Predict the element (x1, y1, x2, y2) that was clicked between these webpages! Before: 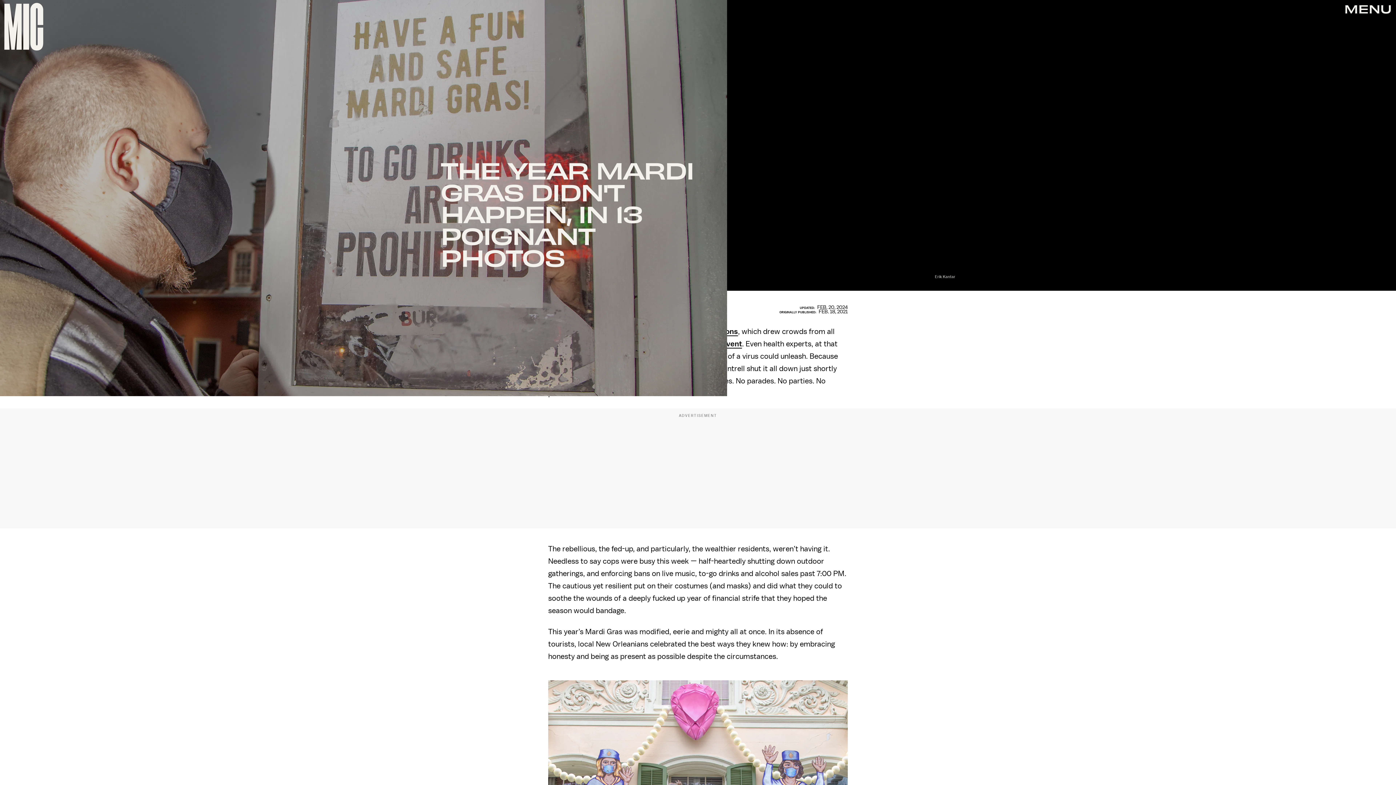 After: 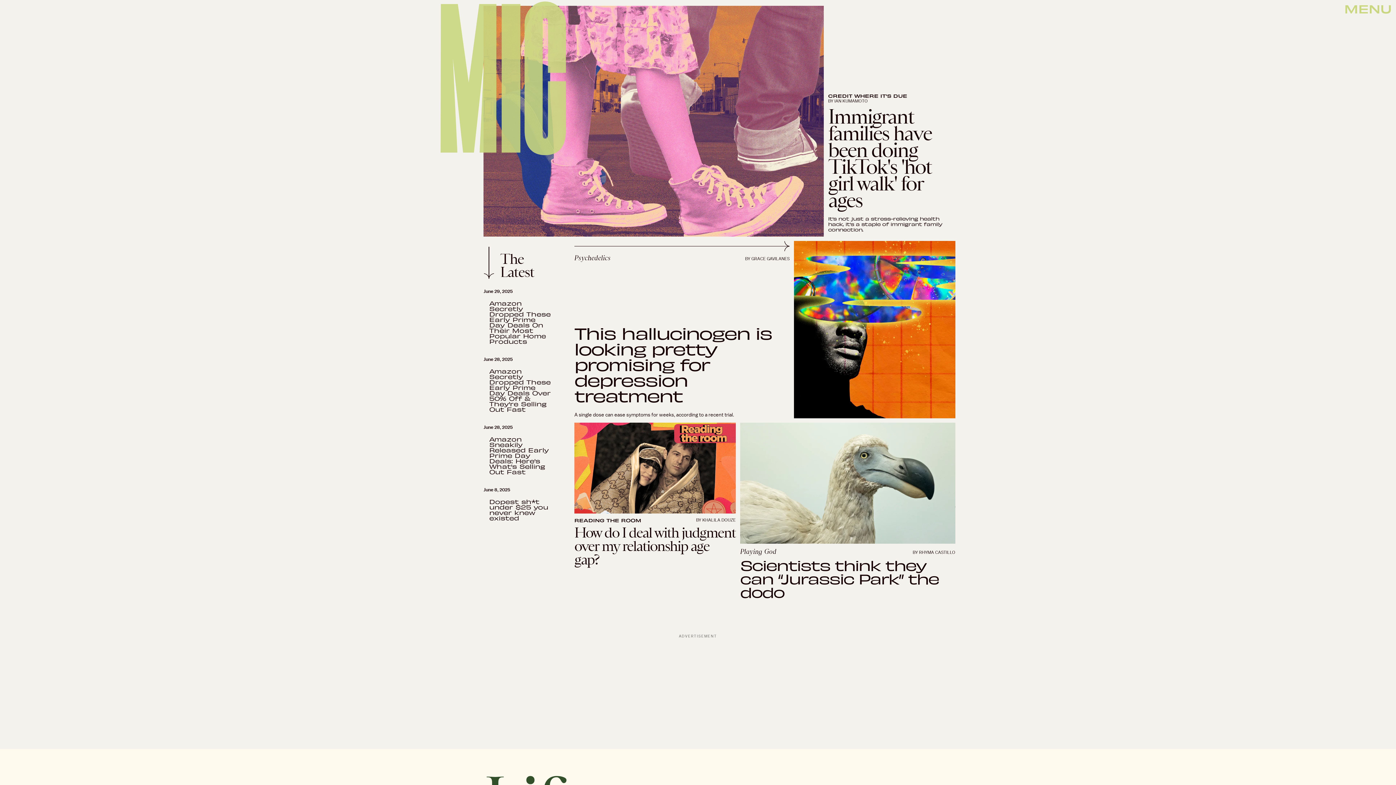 Action: bbox: (4, 2, 43, 50)